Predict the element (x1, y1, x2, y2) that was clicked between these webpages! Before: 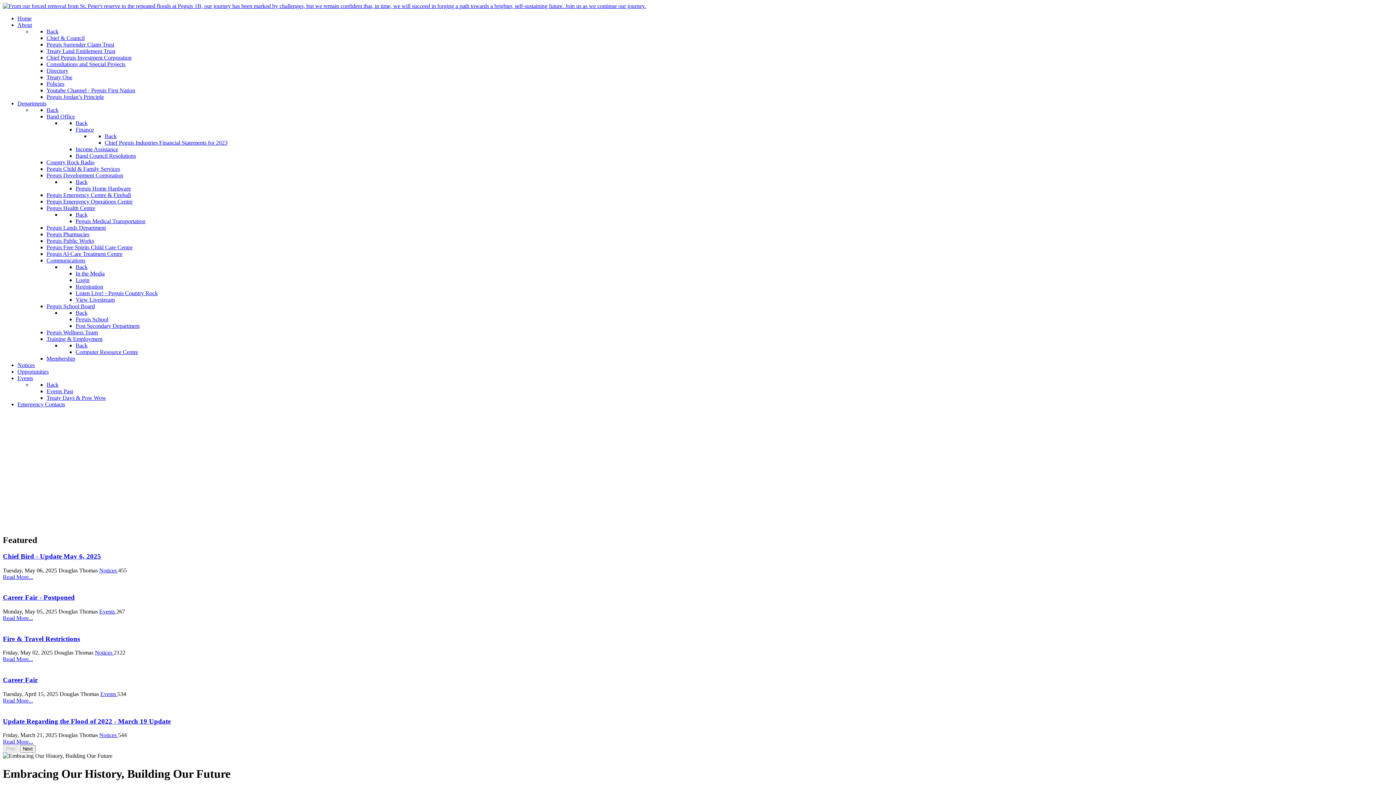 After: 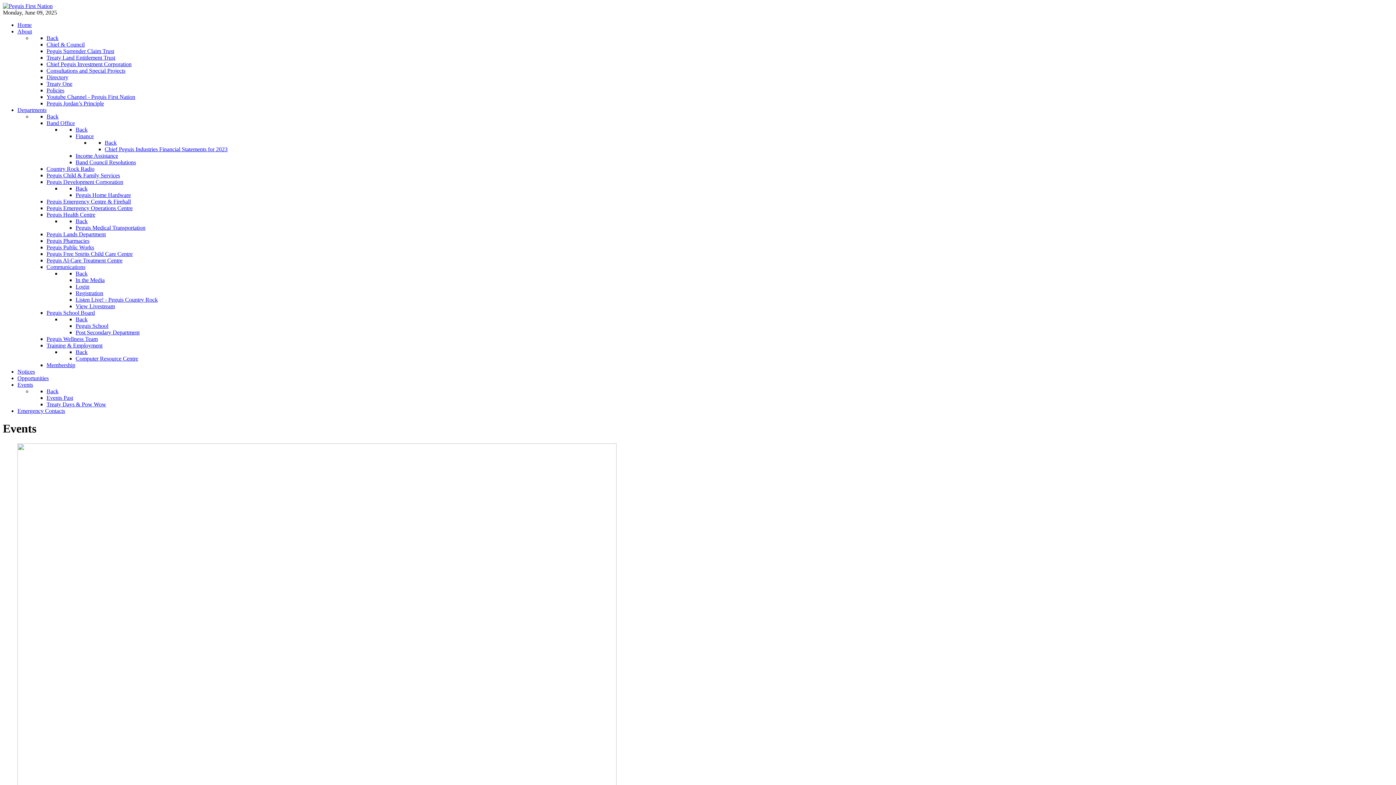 Action: label: Events  bbox: (99, 608, 116, 614)